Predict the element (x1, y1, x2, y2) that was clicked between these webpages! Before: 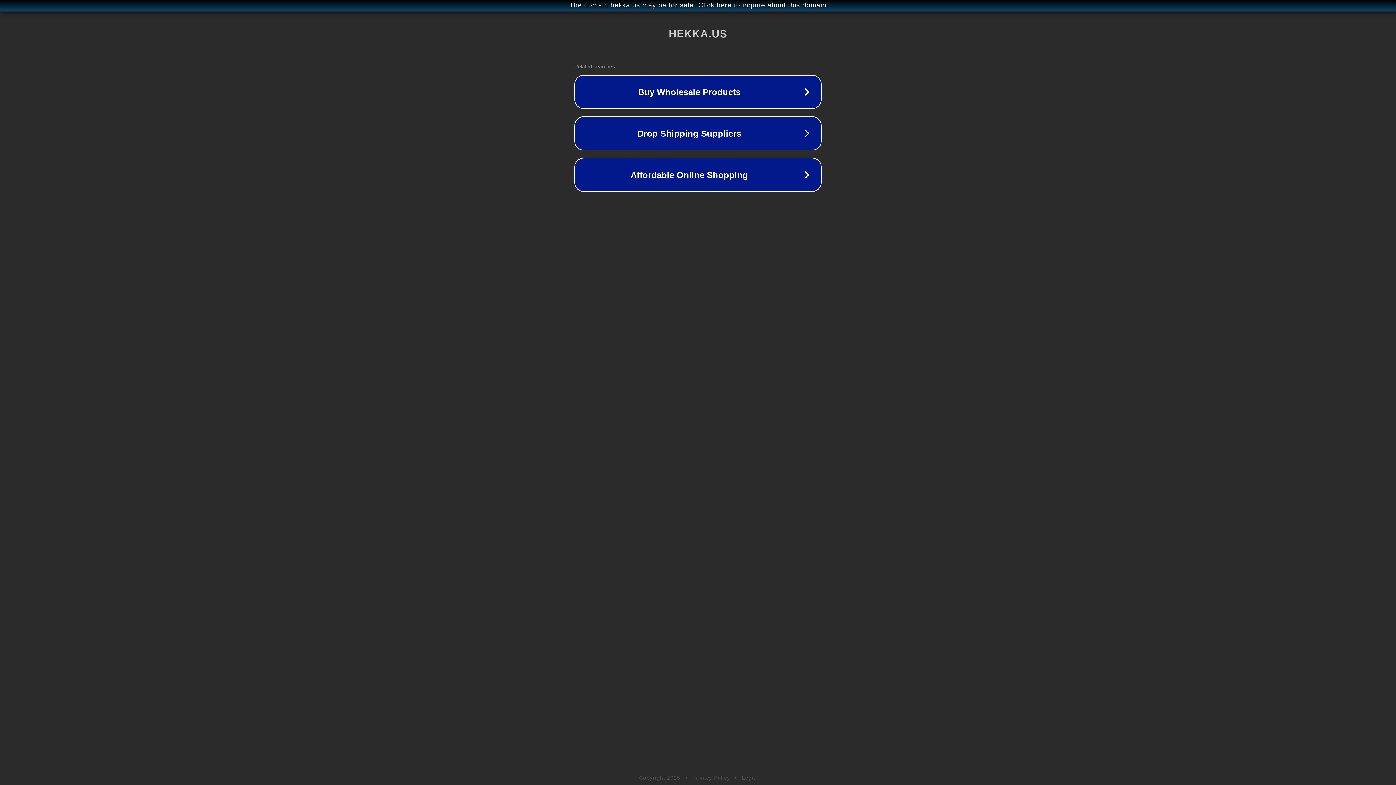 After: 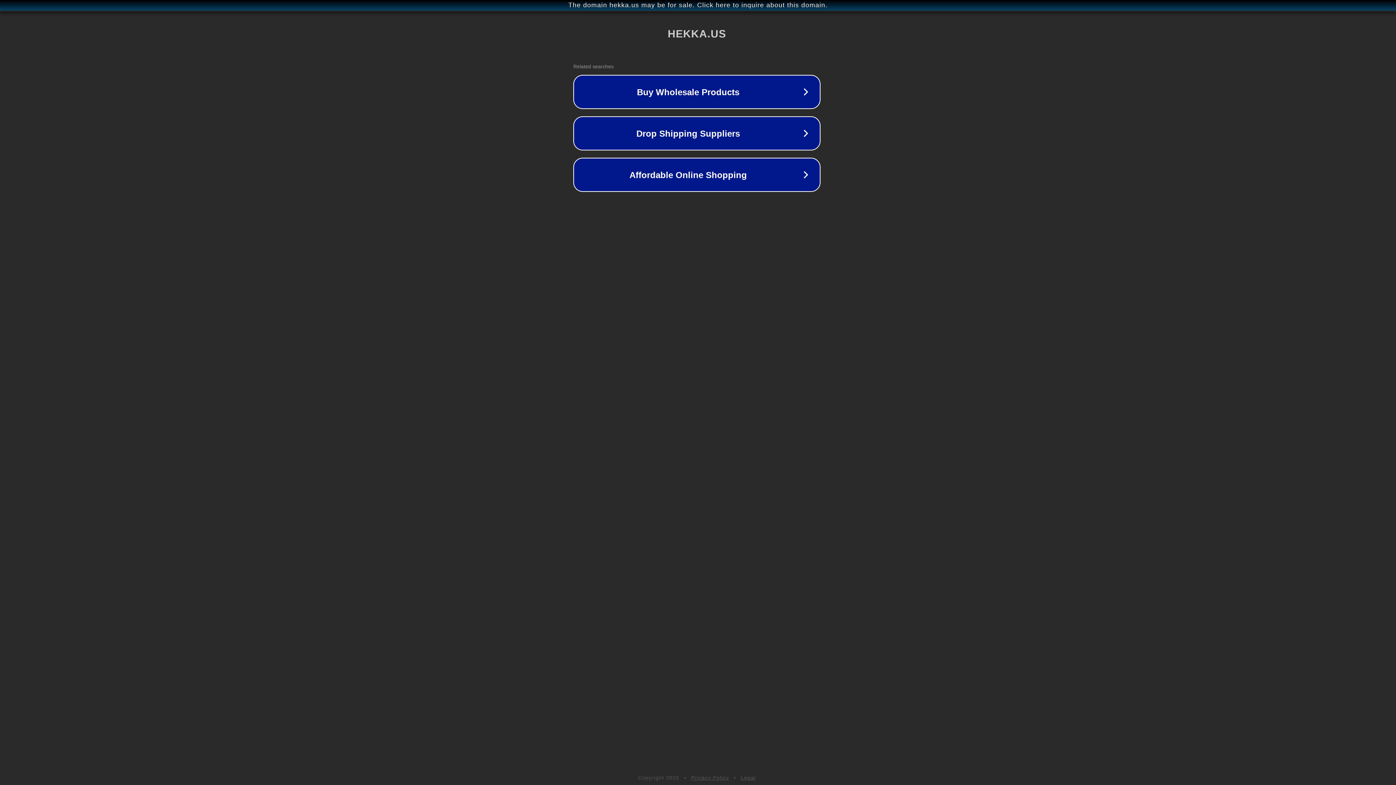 Action: label: The domain hekka.us may be for sale. Click here to inquire about this domain. bbox: (1, 1, 1397, 9)